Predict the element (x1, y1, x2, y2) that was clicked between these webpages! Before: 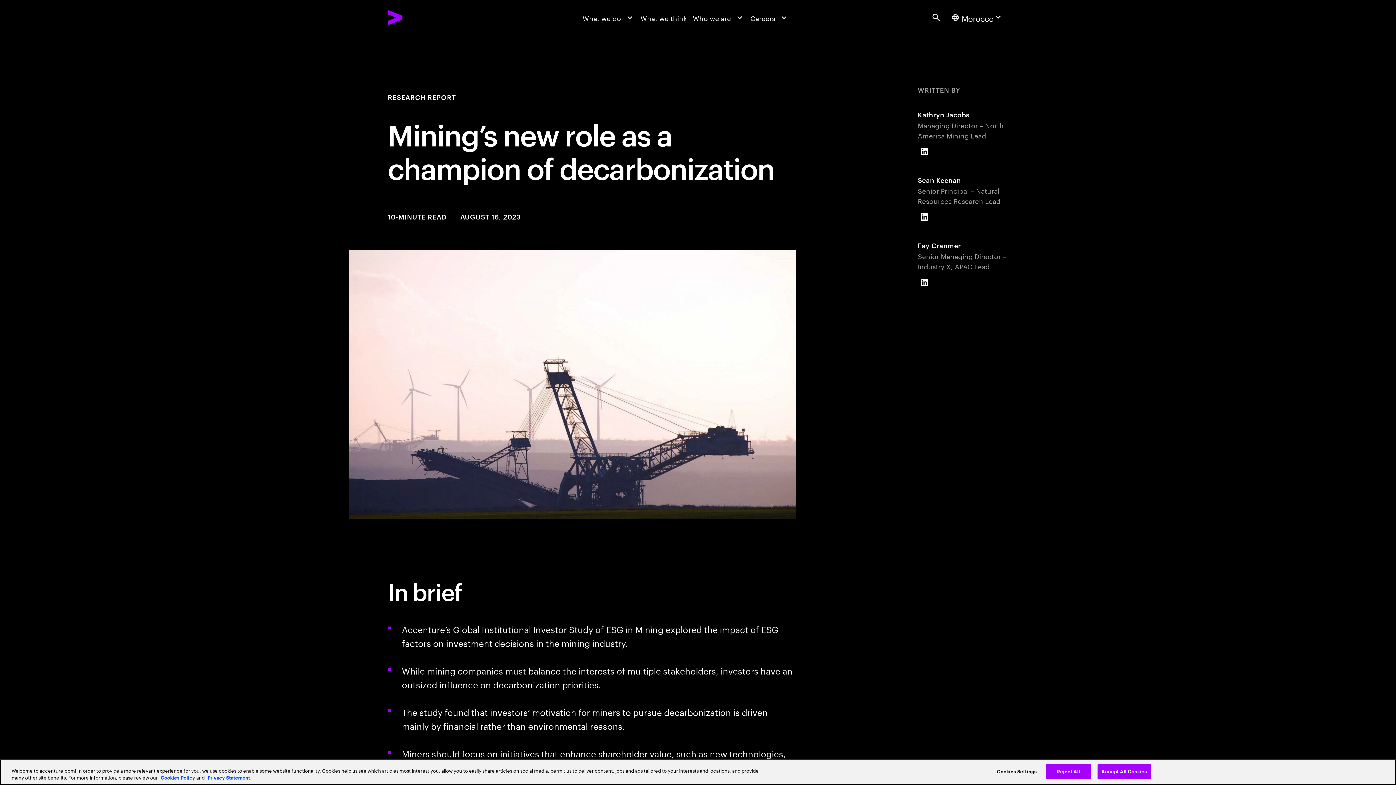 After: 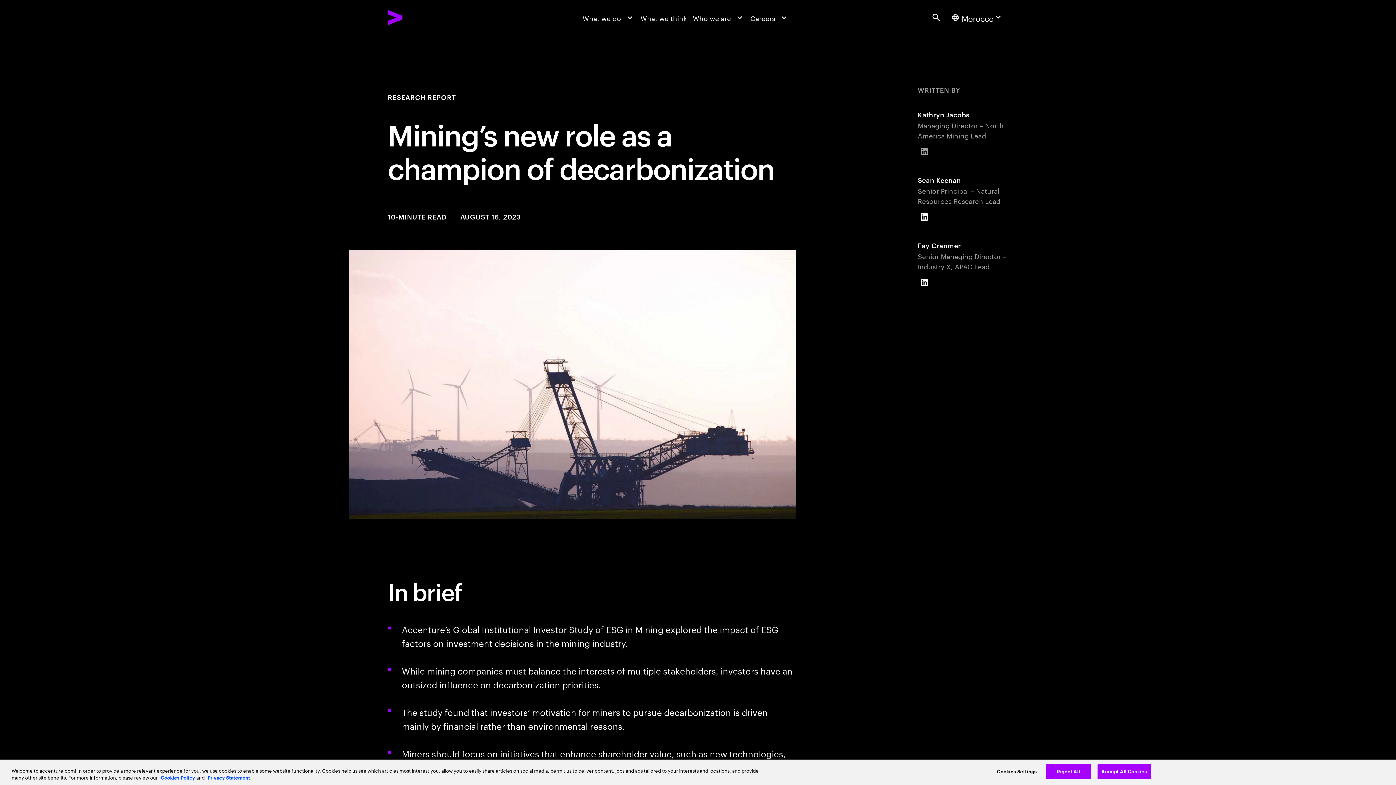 Action: bbox: (912, 139, 936, 163) label:  LinkedIn of Kathryn Jacobs